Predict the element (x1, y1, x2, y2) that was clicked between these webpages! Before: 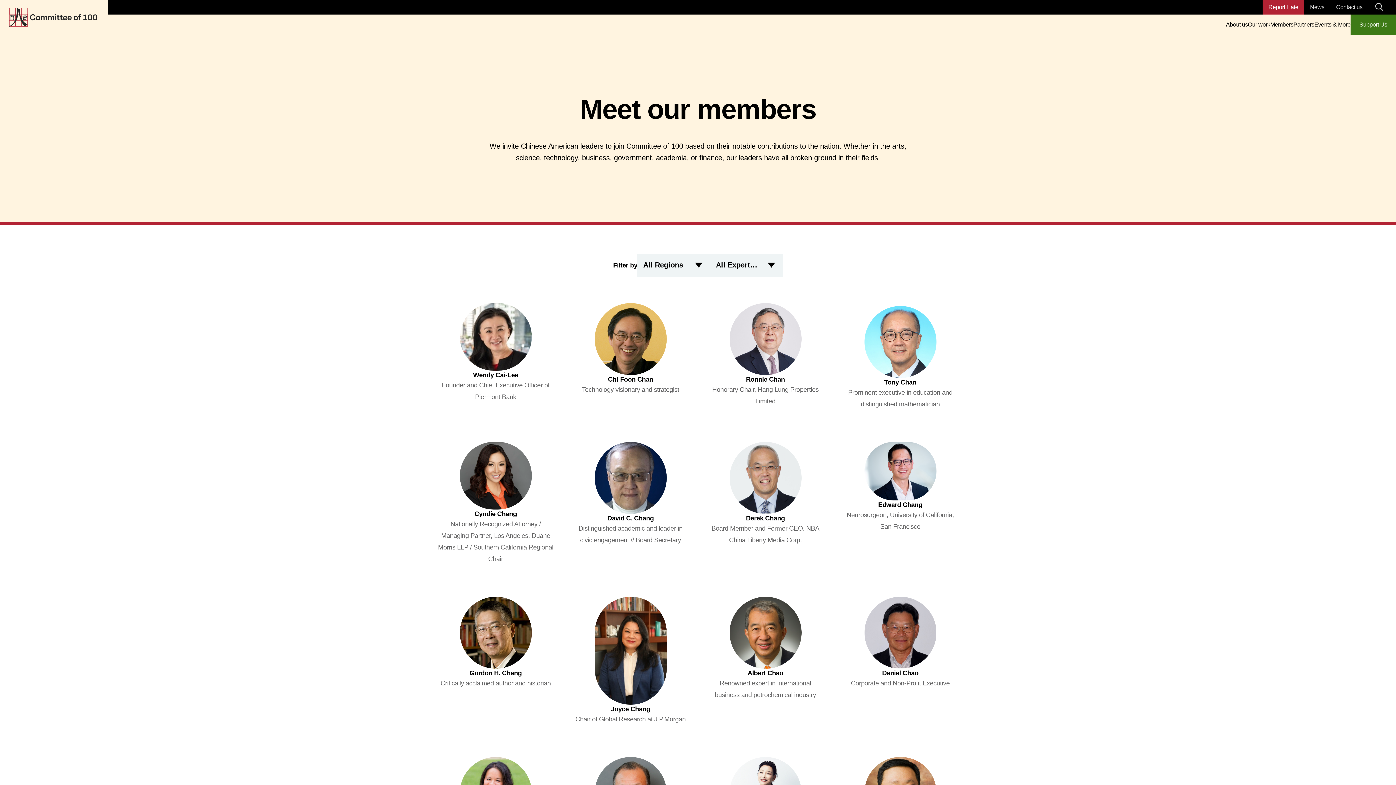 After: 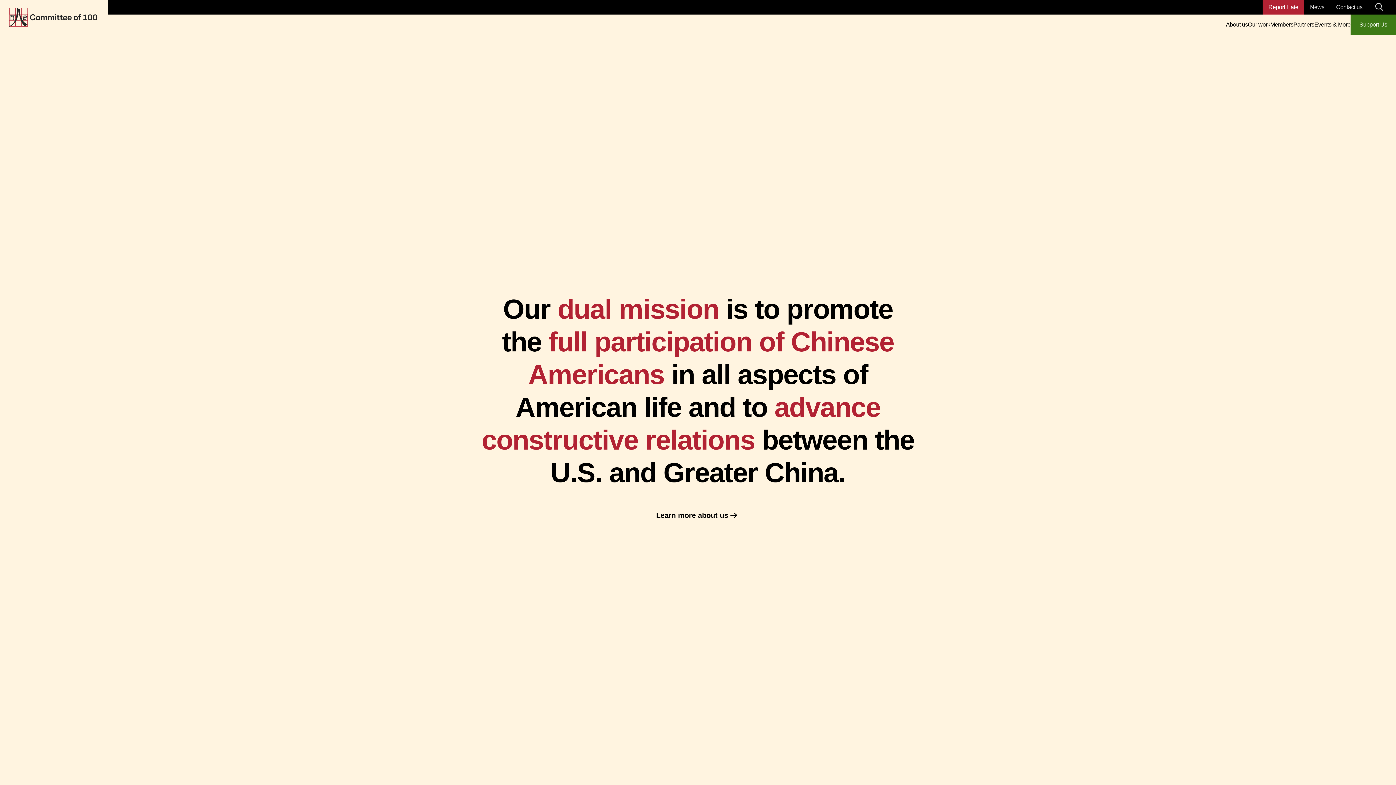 Action: bbox: (7, 6, 99, 28)